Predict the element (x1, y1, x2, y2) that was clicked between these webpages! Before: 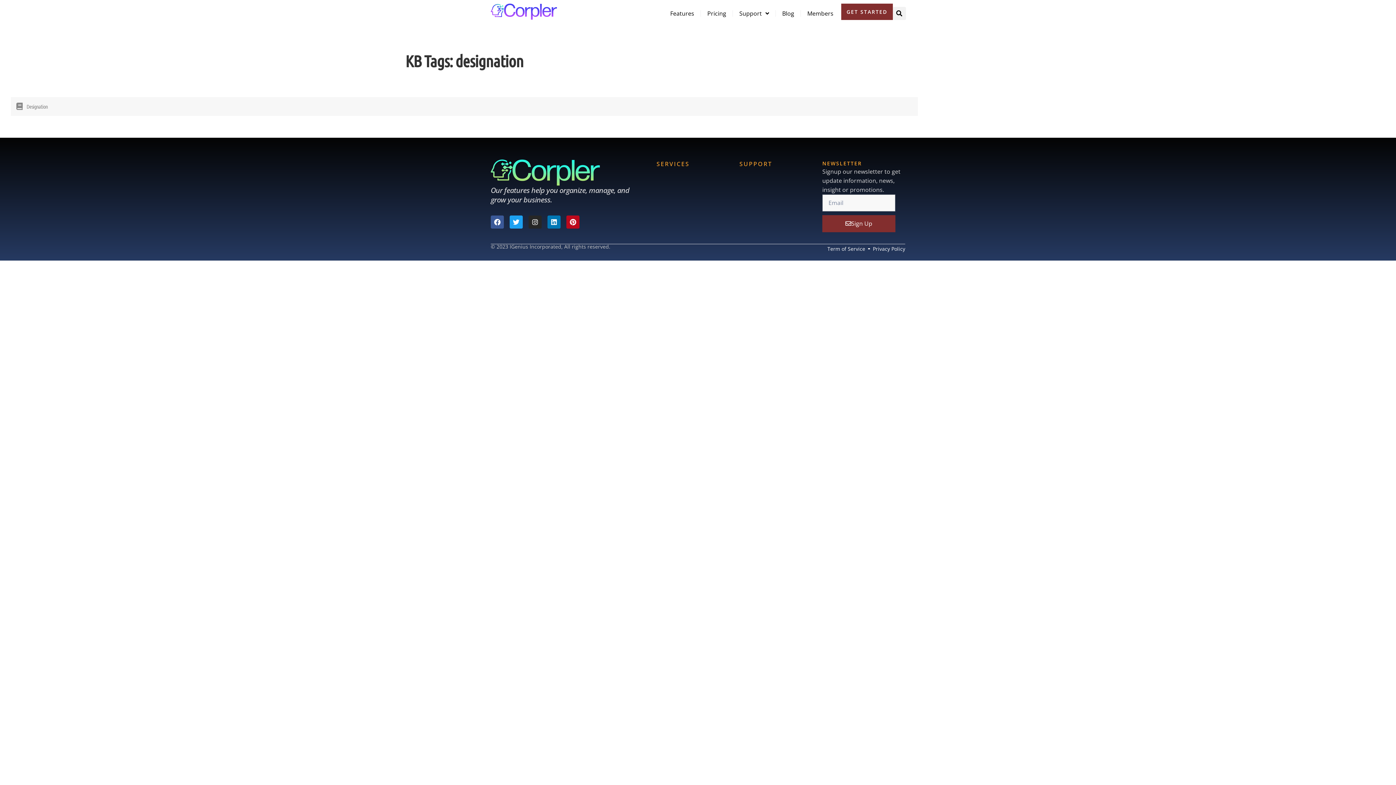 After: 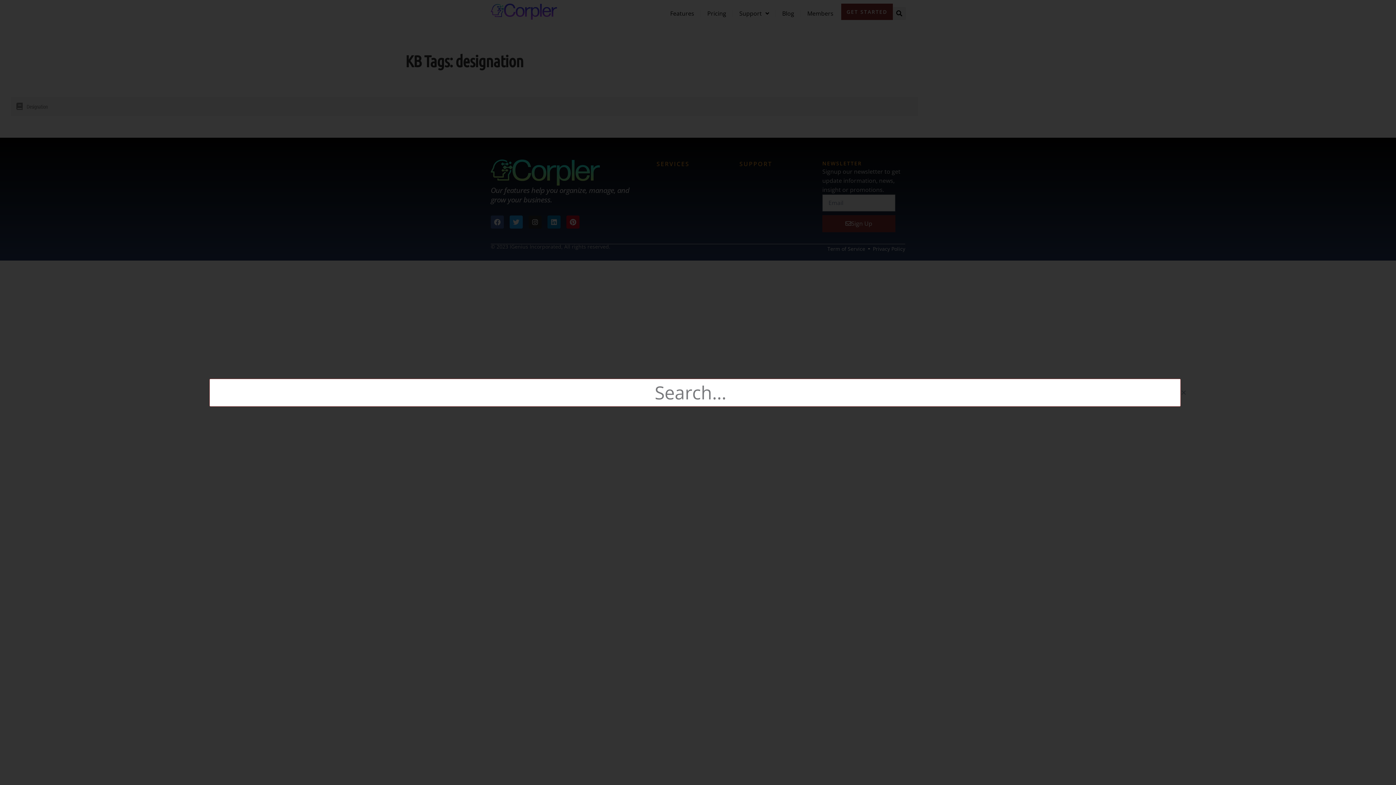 Action: bbox: (893, 6, 906, 20) label: Search